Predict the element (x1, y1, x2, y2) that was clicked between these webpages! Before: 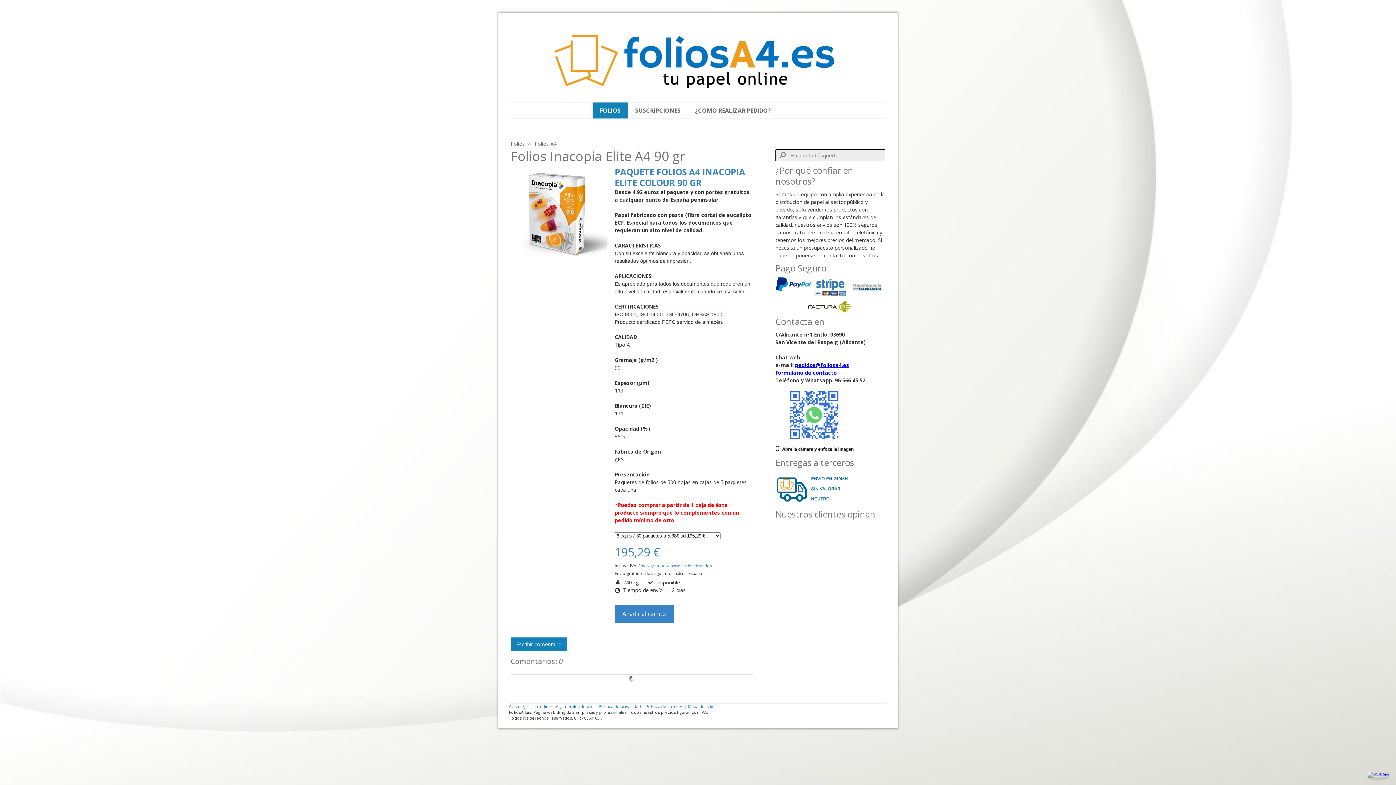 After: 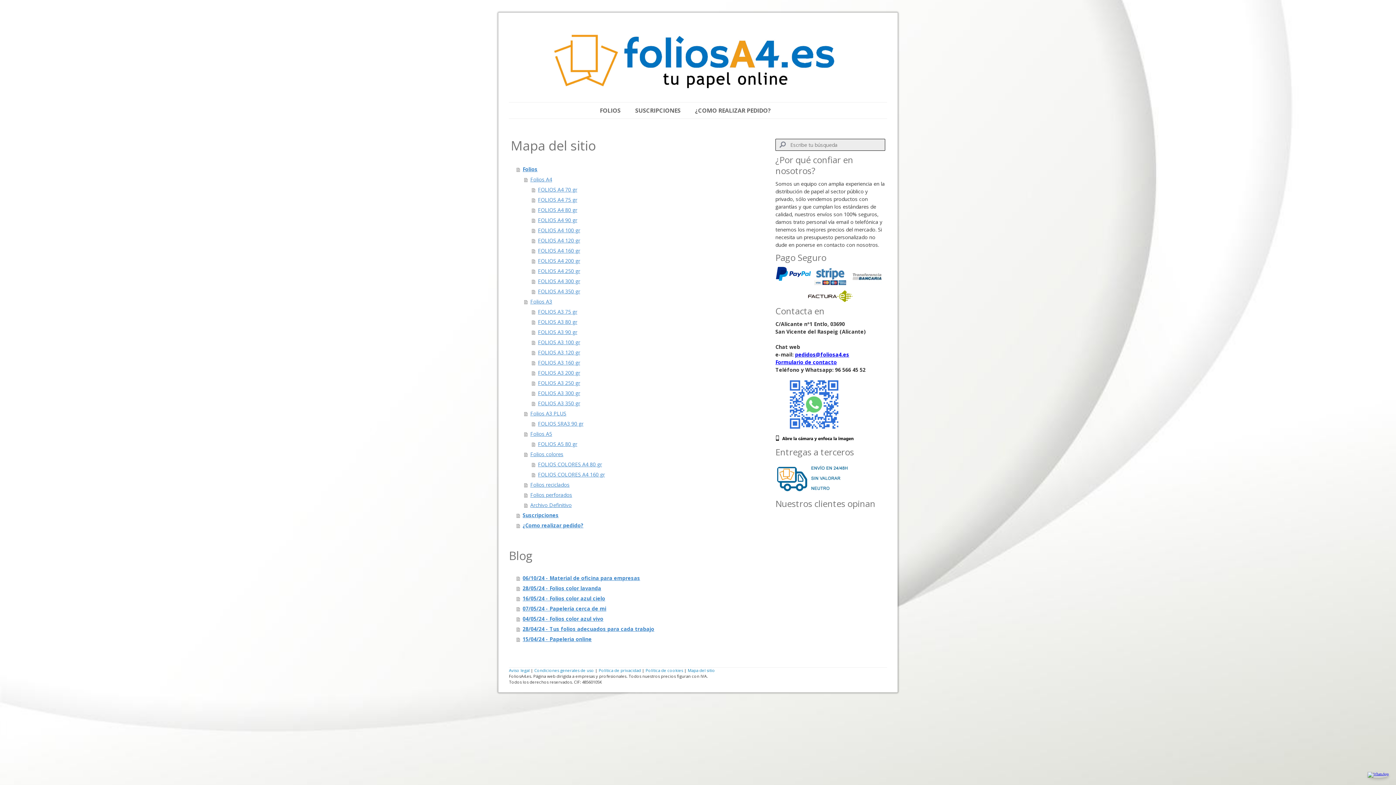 Action: label: Mapa del sitio bbox: (688, 704, 715, 709)